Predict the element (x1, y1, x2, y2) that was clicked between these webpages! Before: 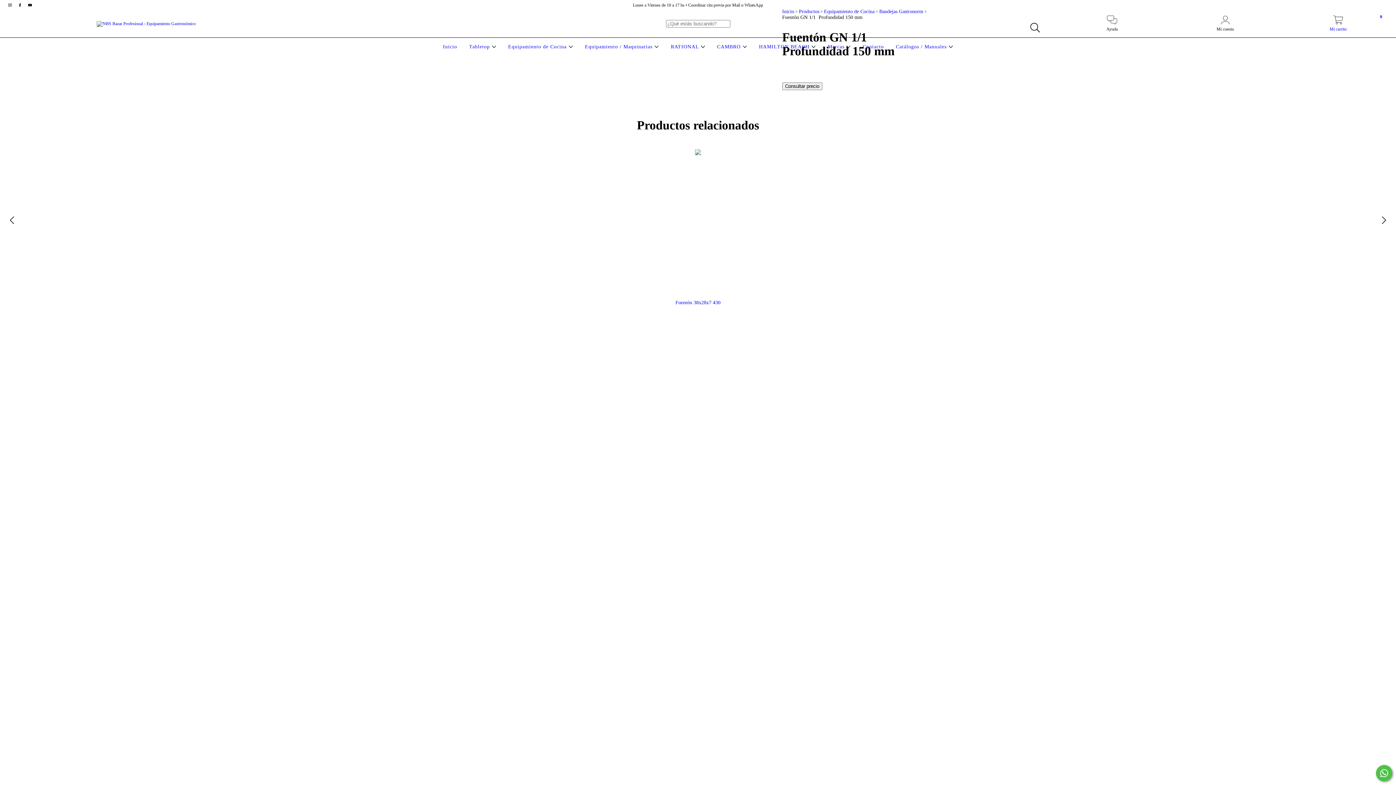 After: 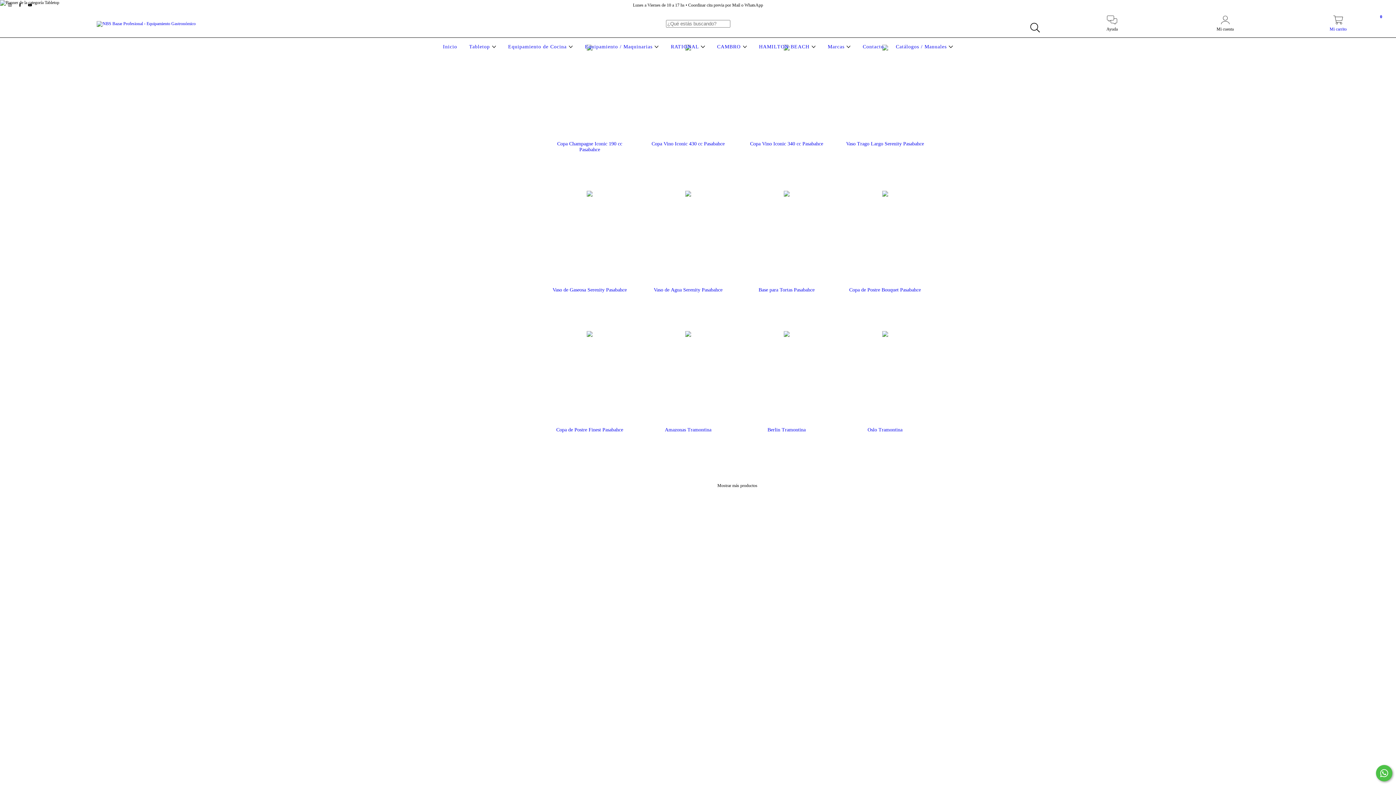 Action: bbox: (467, 44, 498, 49) label: Tabletop 